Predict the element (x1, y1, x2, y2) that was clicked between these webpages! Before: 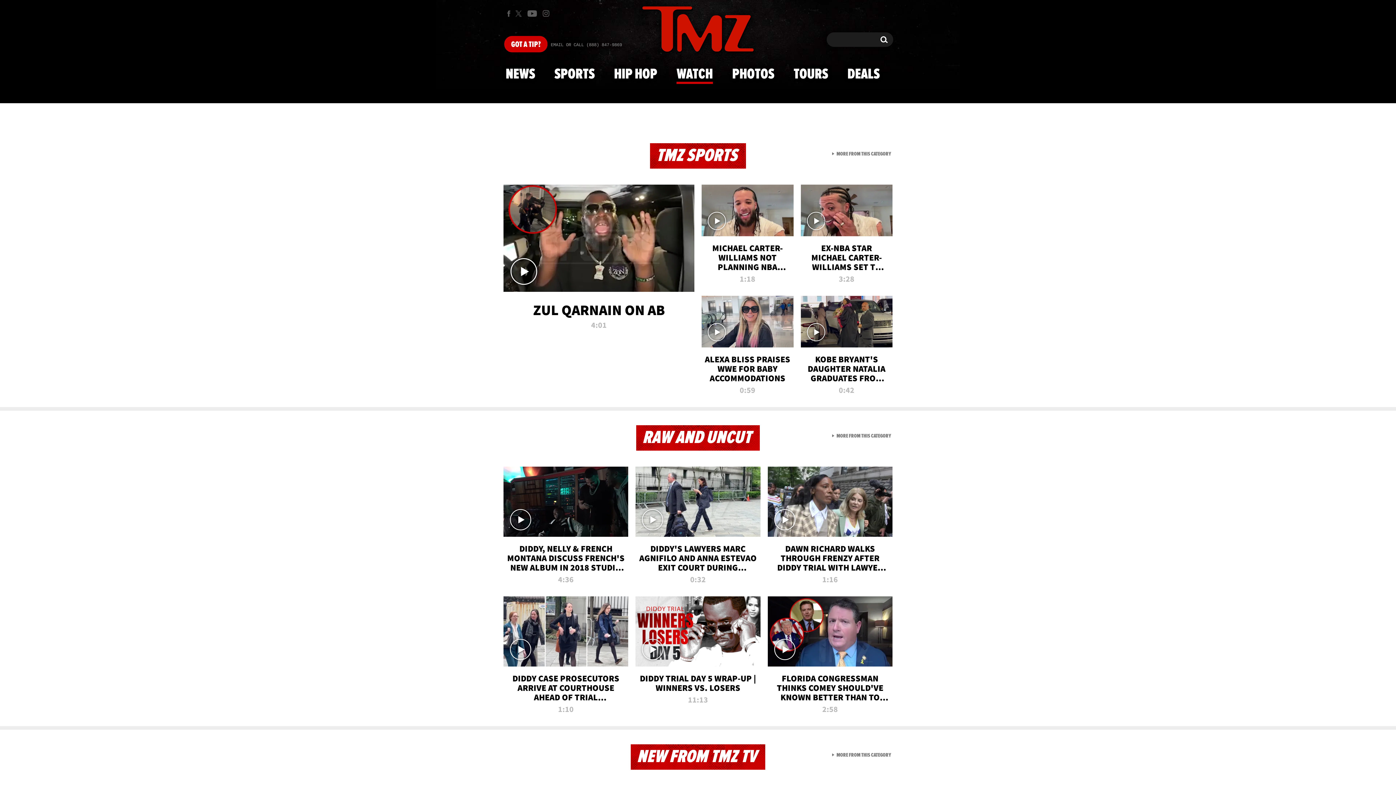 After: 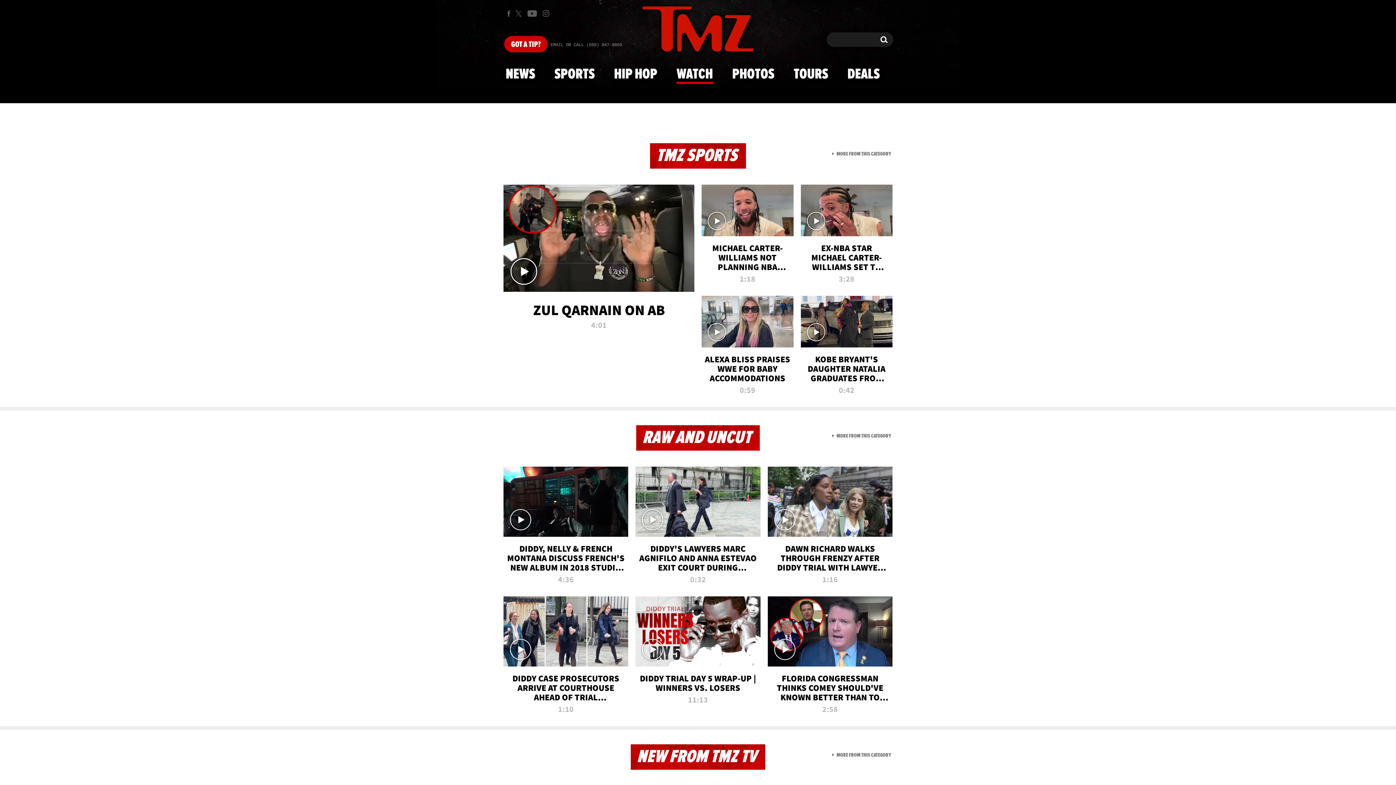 Action: bbox: (800, 184, 892, 287) label: EX-NBA STAR MICHAEL CARTER-WILLIAMS SET TO MAKE BOXING DEBUT, HOPING FOR KNOCKOUT
3:28